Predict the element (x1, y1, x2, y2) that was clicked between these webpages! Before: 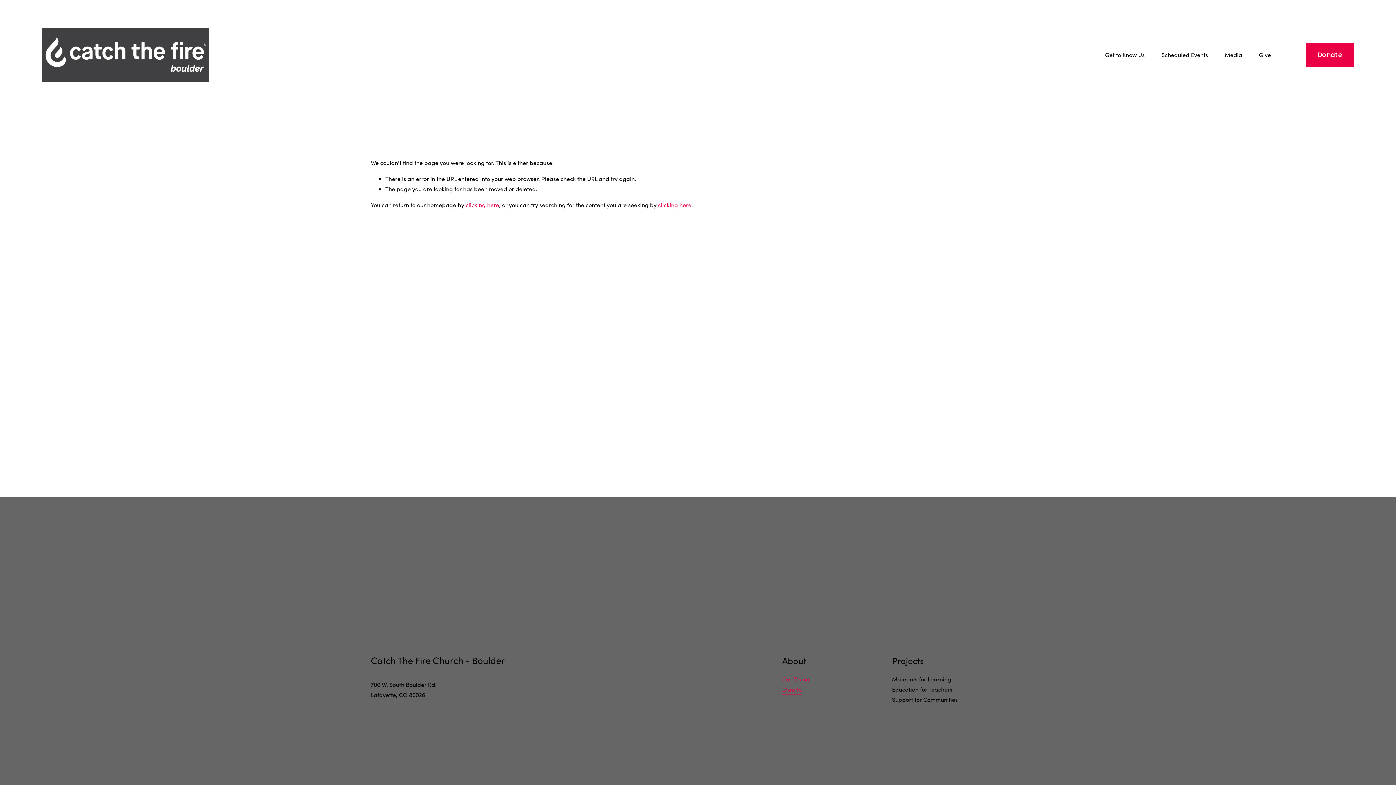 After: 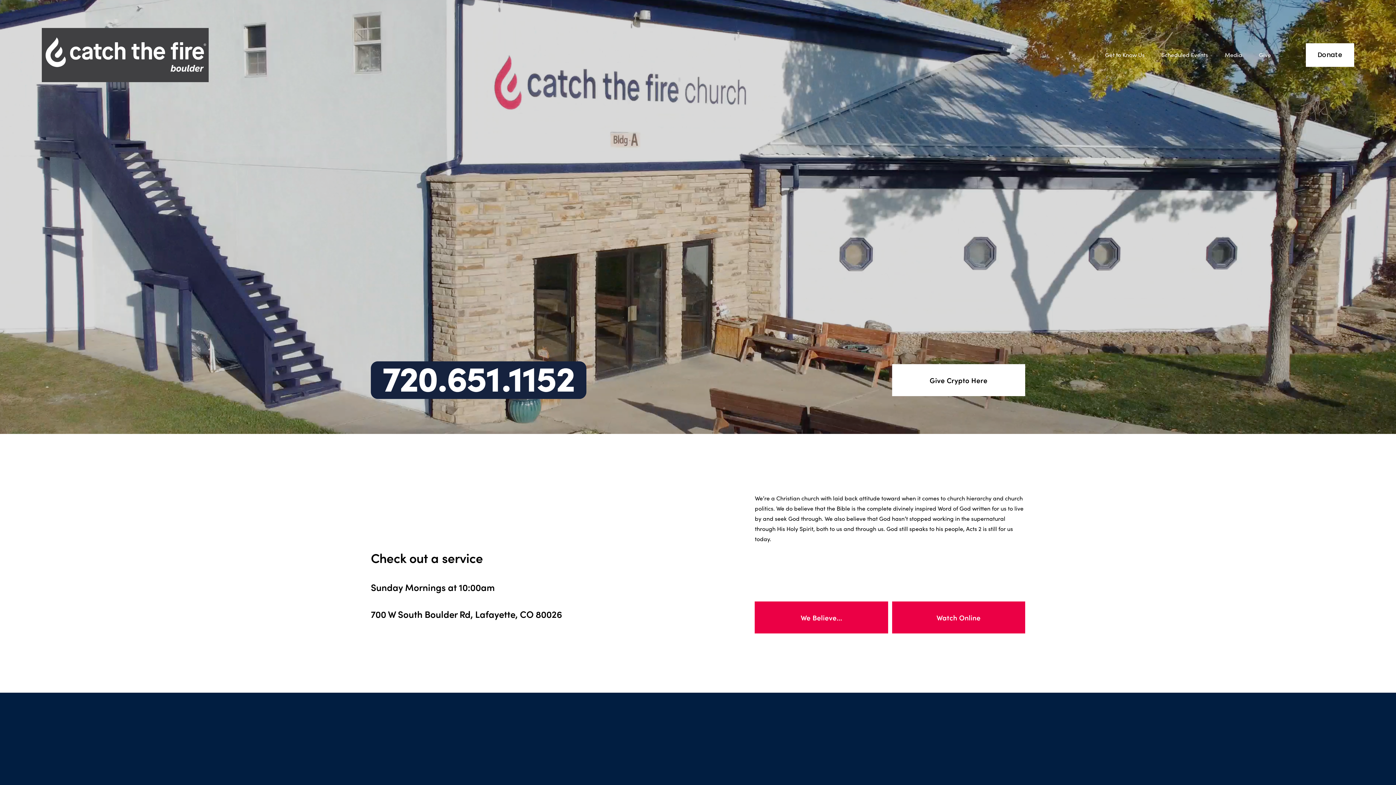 Action: bbox: (41, 27, 208, 82)